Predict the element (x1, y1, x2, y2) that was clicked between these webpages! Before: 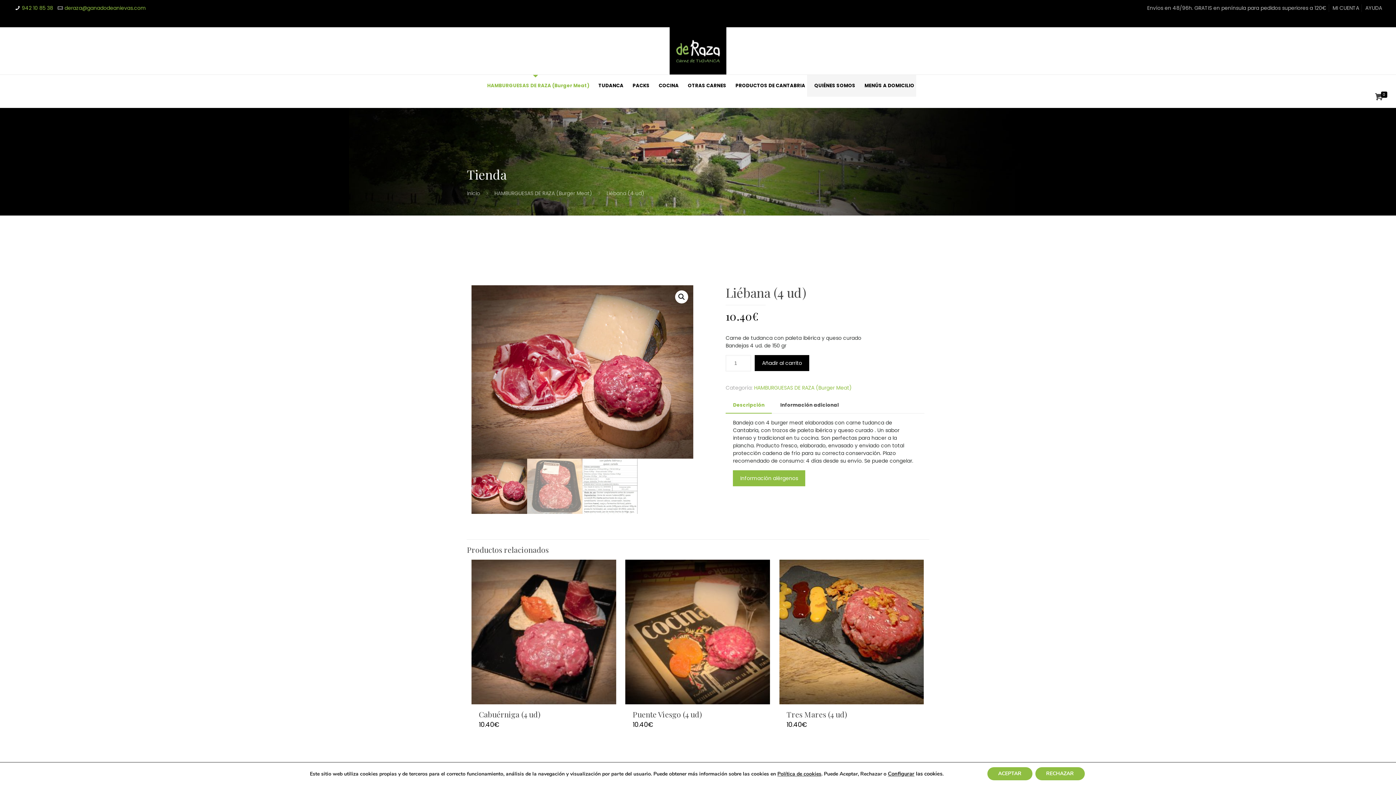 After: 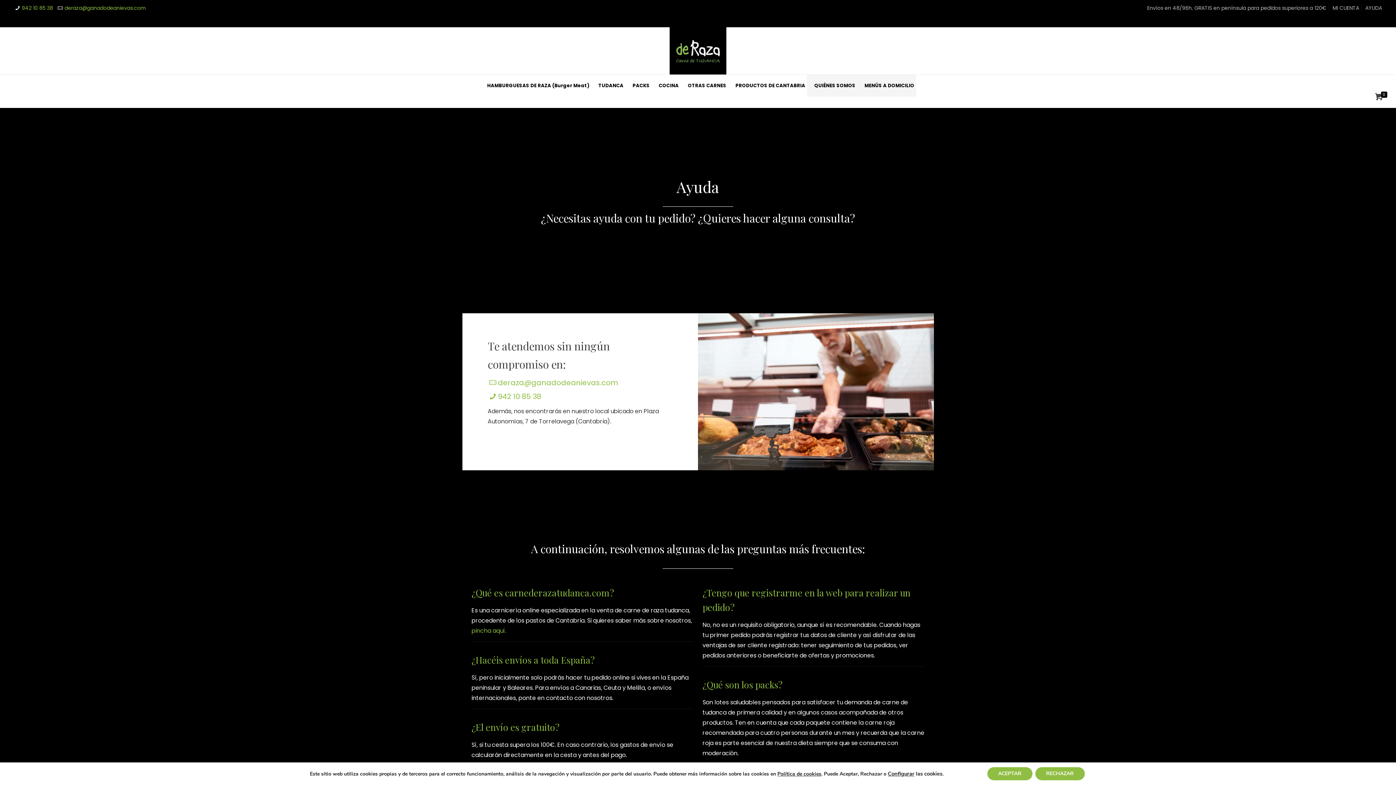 Action: bbox: (1365, 4, 1382, 11) label: AYUDA